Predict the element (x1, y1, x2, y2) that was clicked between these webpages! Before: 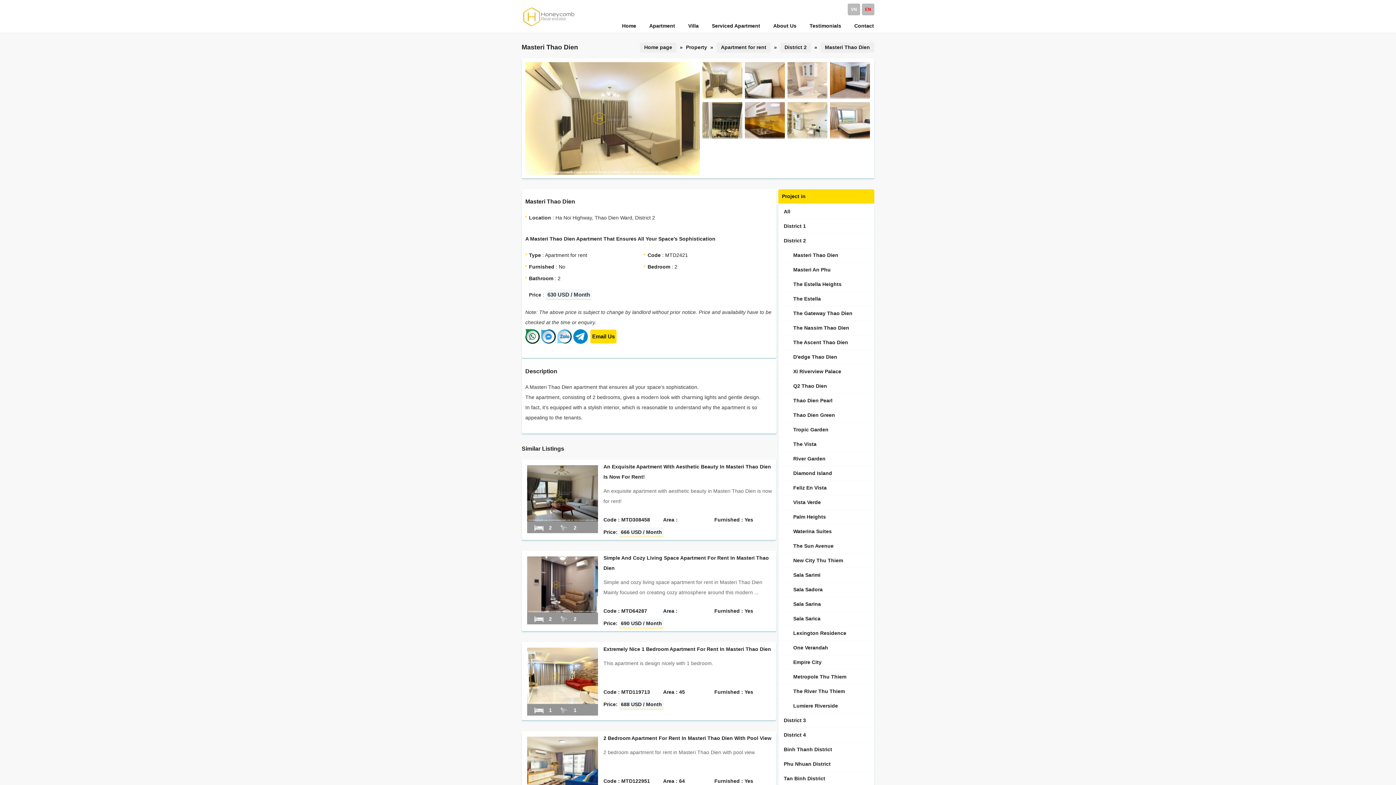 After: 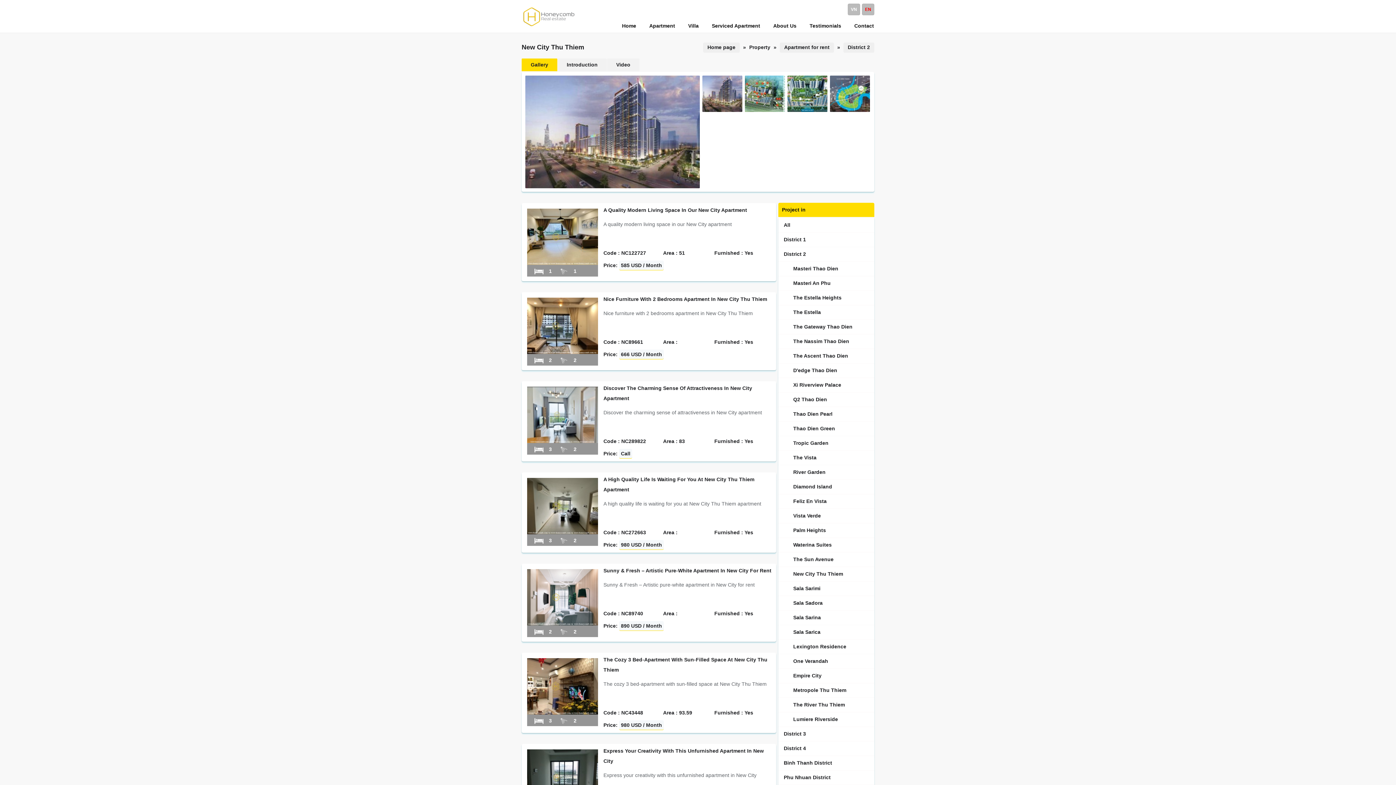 Action: label: New City Thu Thiem bbox: (789, 555, 872, 566)